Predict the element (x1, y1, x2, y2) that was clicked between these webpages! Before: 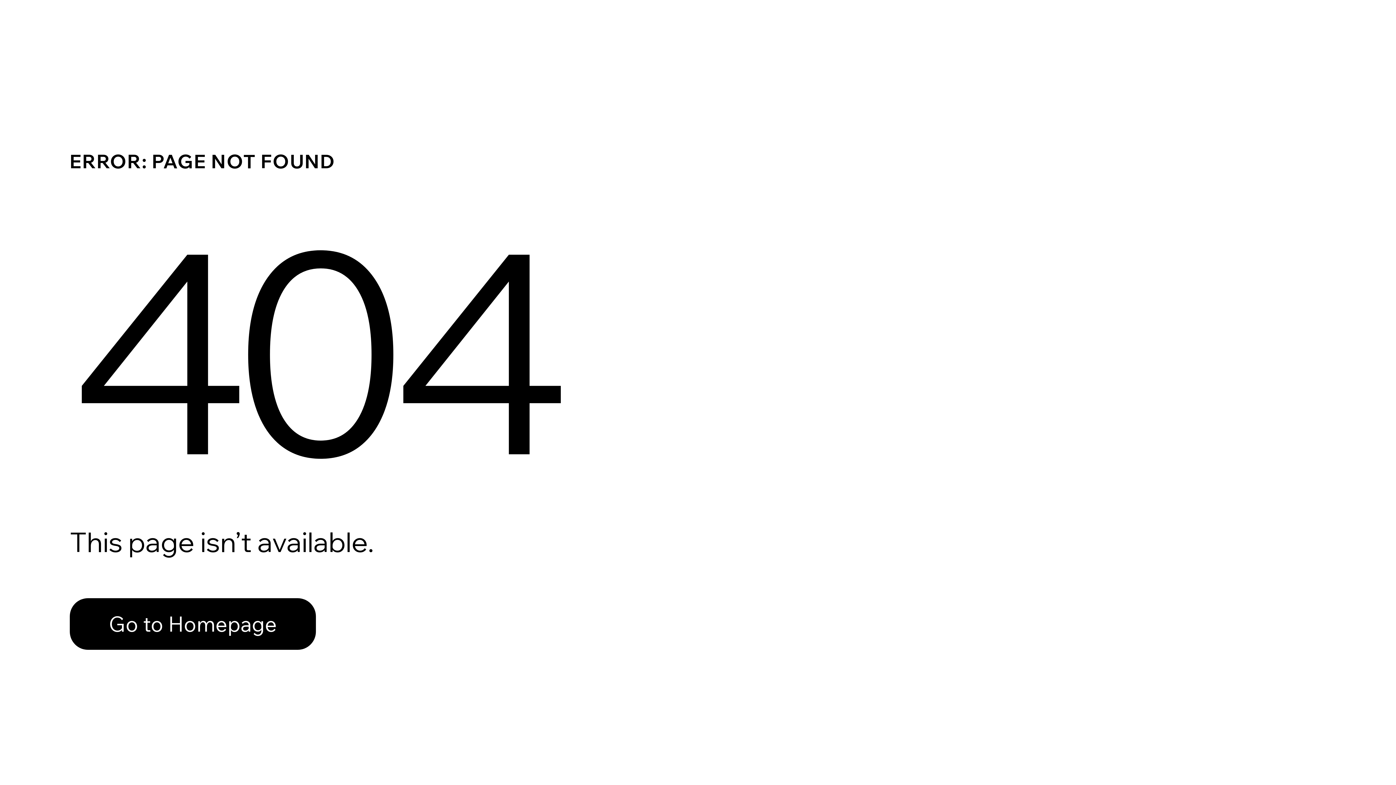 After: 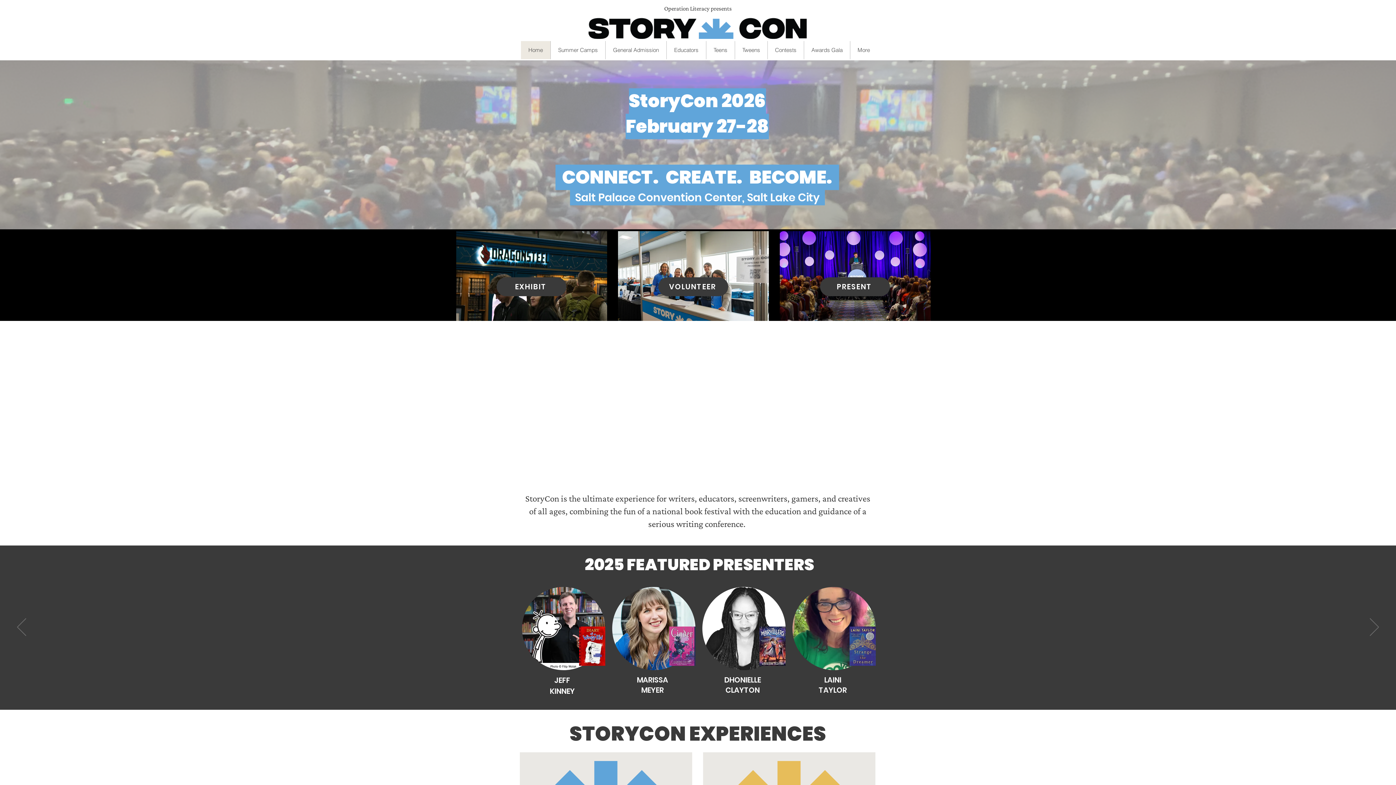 Action: label: Go to Homepage bbox: (69, 598, 316, 650)